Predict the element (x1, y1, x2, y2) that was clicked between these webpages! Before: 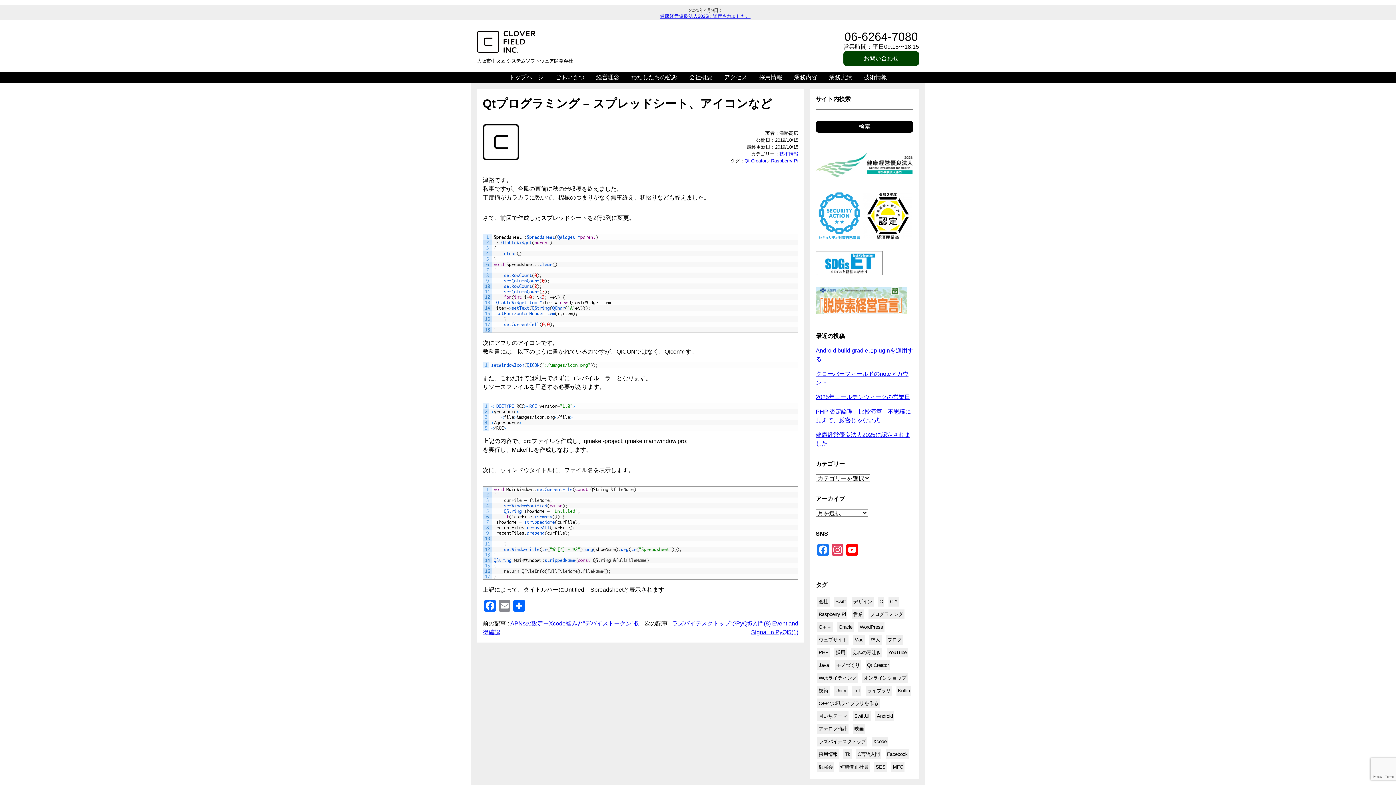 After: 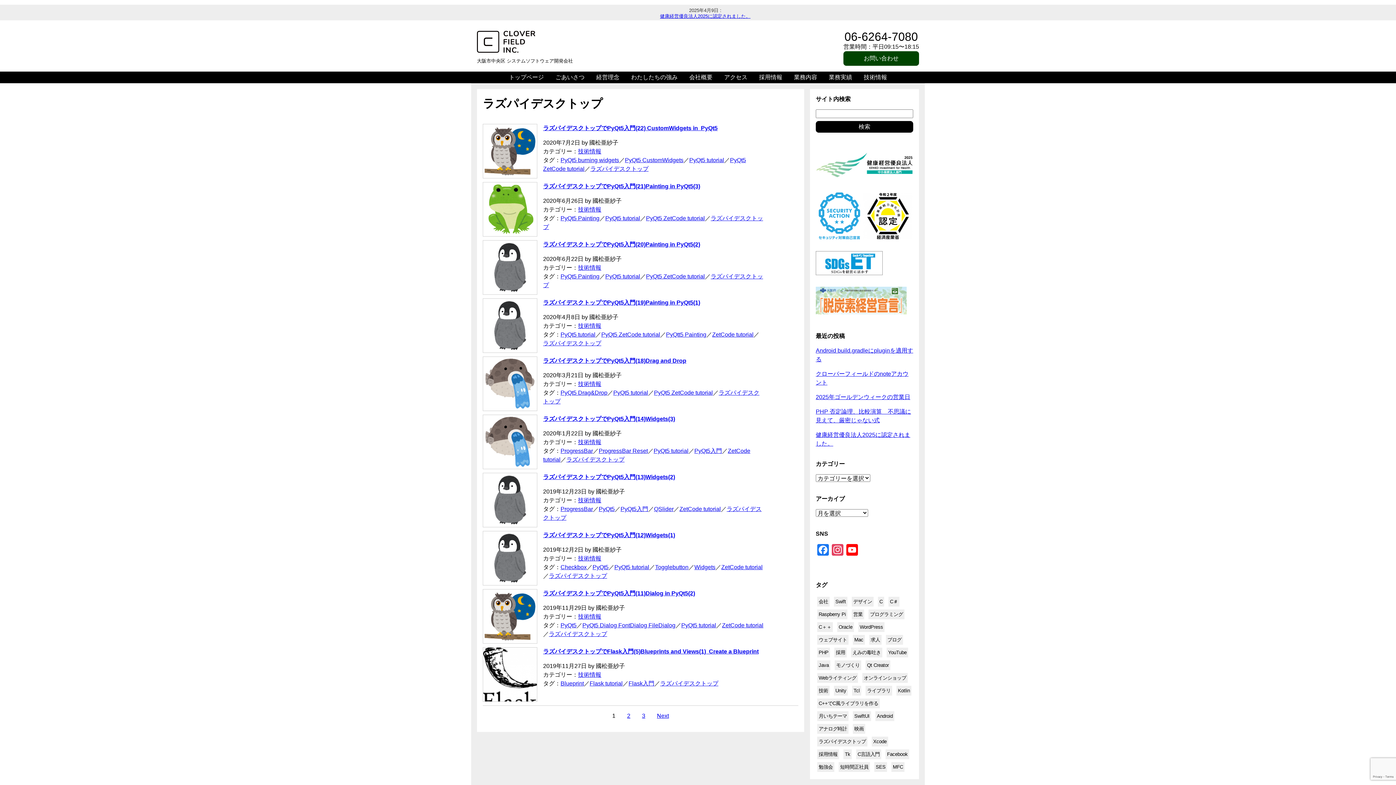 Action: label: ラズパイデスクトップ bbox: (817, 736, 867, 746)